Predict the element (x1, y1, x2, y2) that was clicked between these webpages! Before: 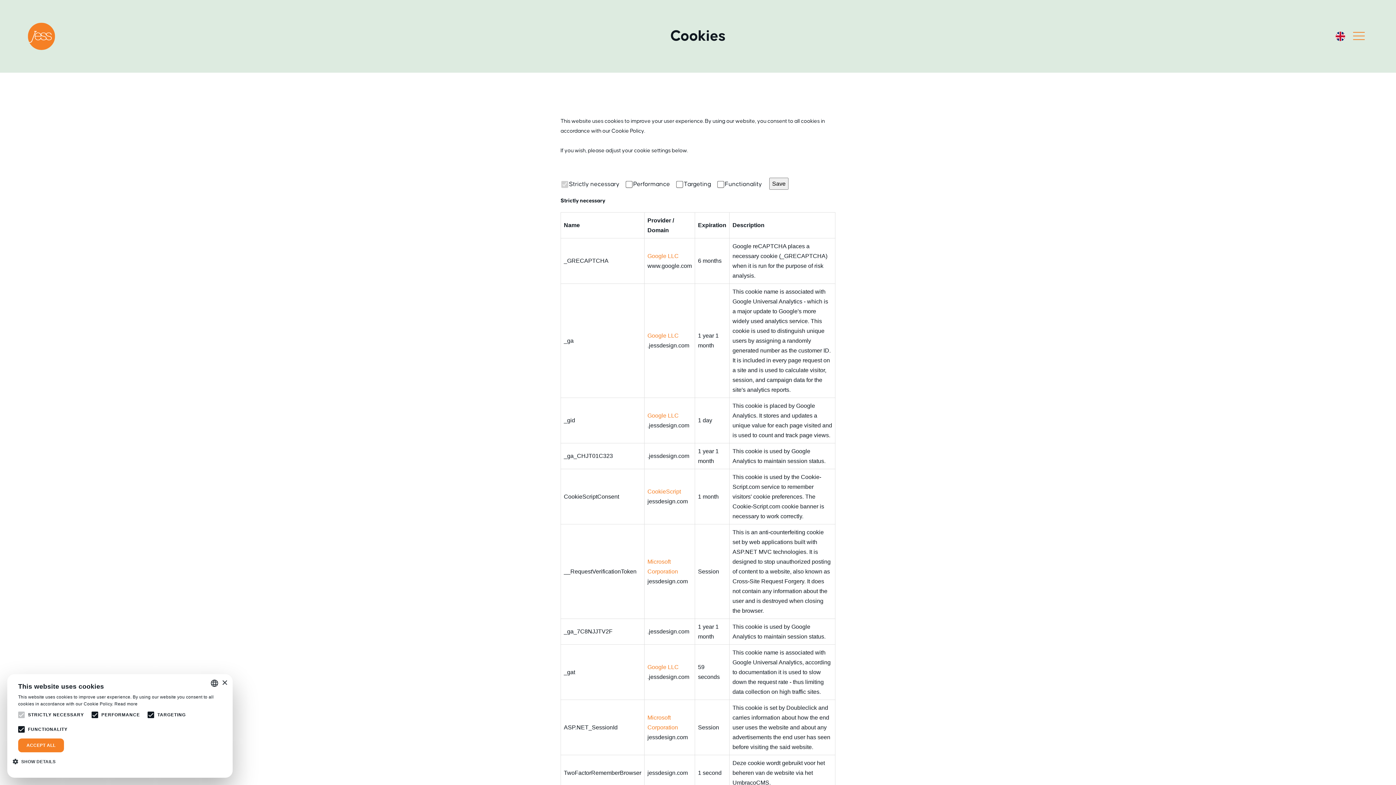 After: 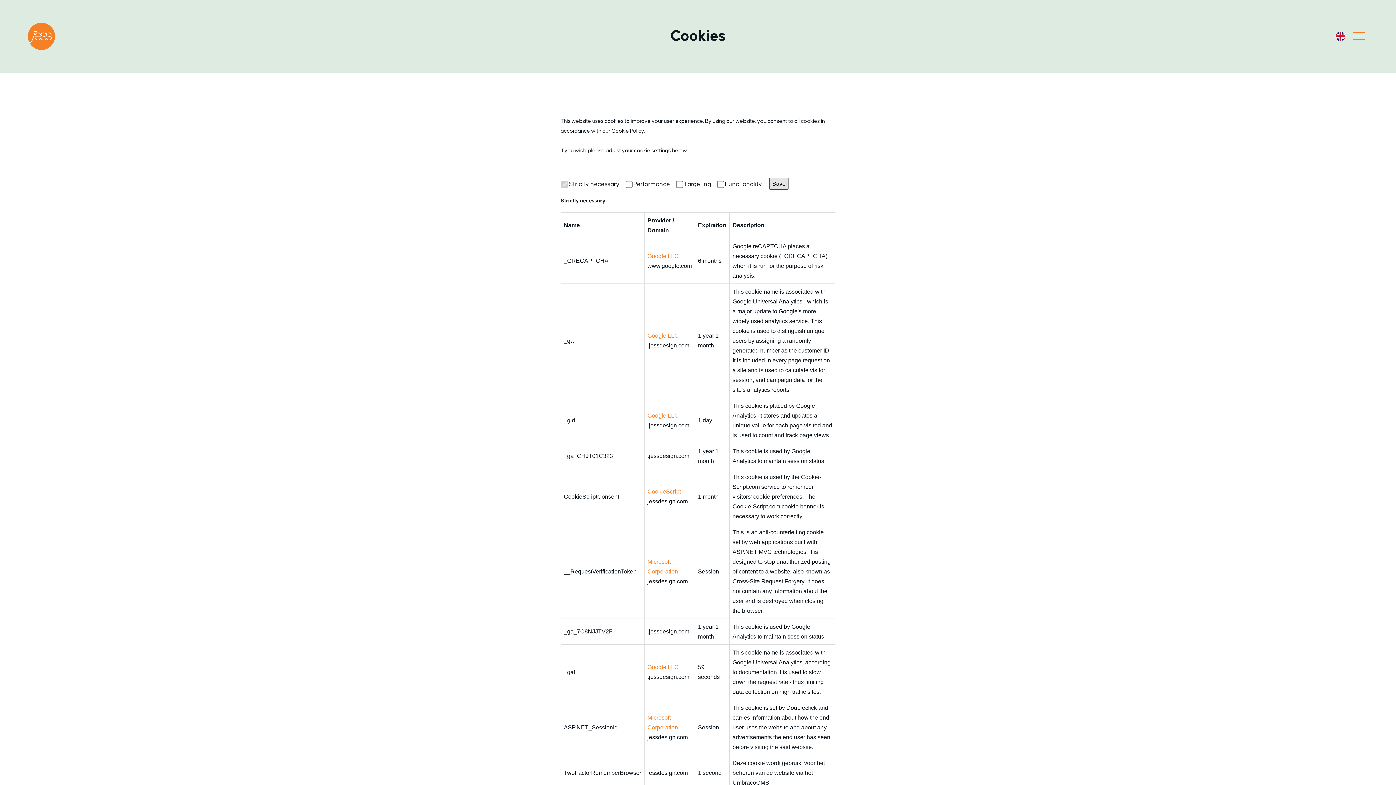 Action: label: Save bbox: (769, 177, 788, 189)